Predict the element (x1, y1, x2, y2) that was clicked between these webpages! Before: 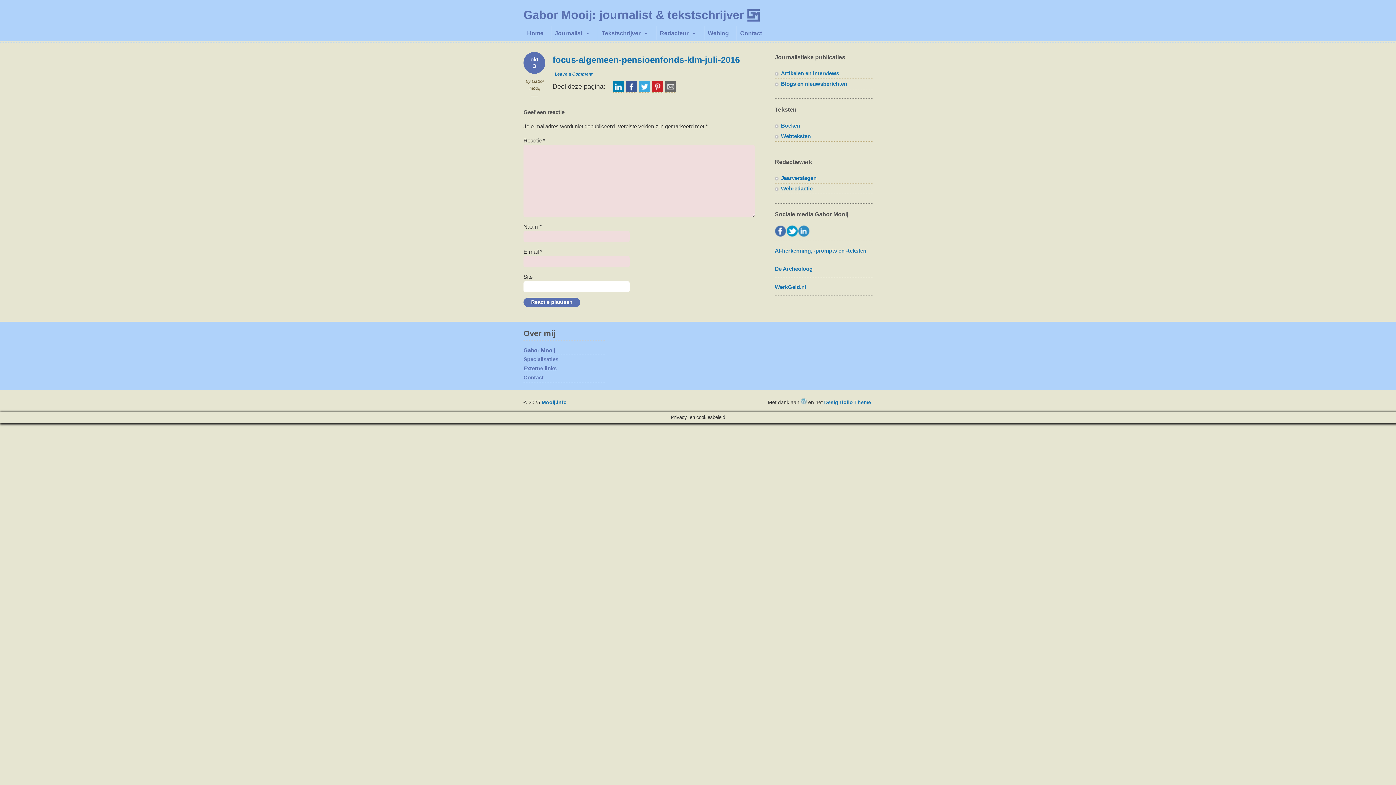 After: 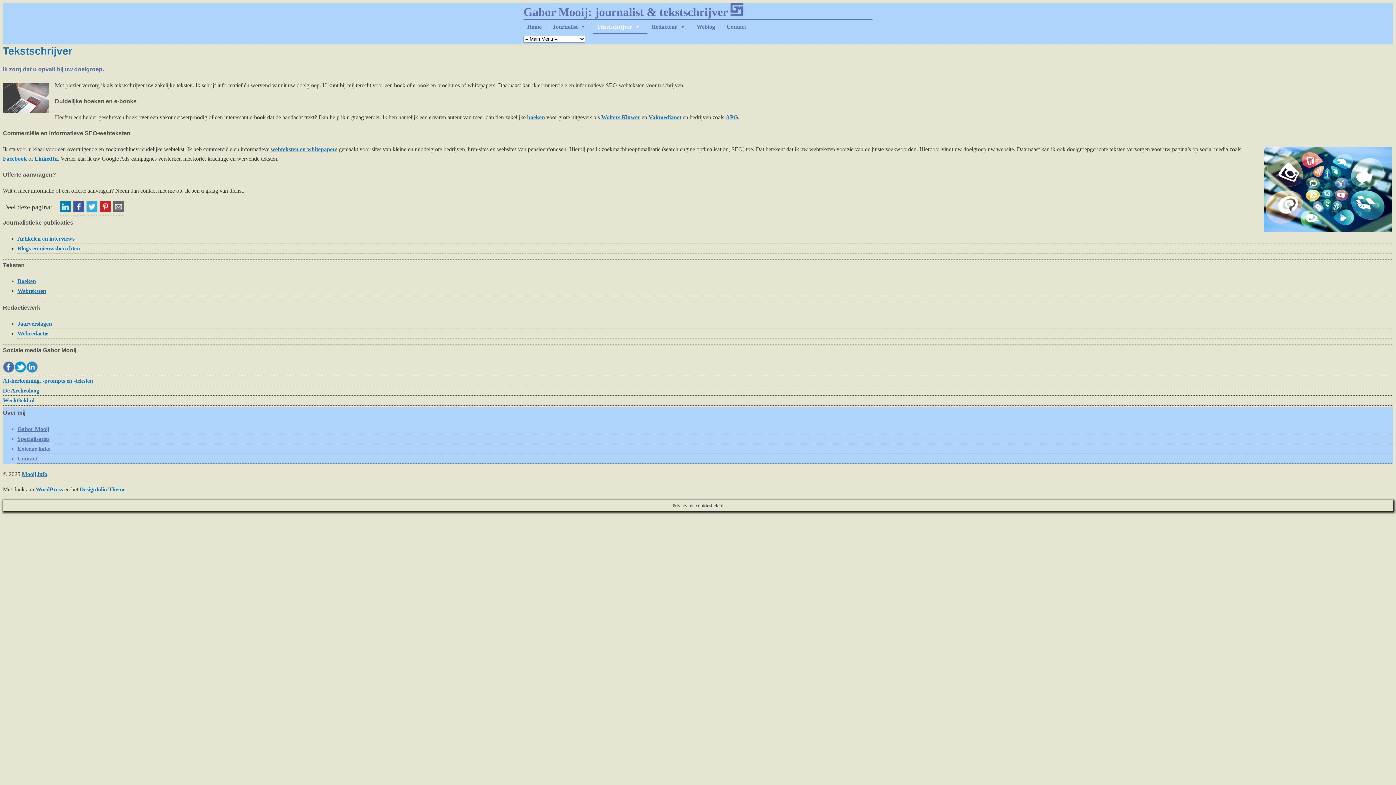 Action: bbox: (598, 26, 656, 40) label: Tekstschrijver